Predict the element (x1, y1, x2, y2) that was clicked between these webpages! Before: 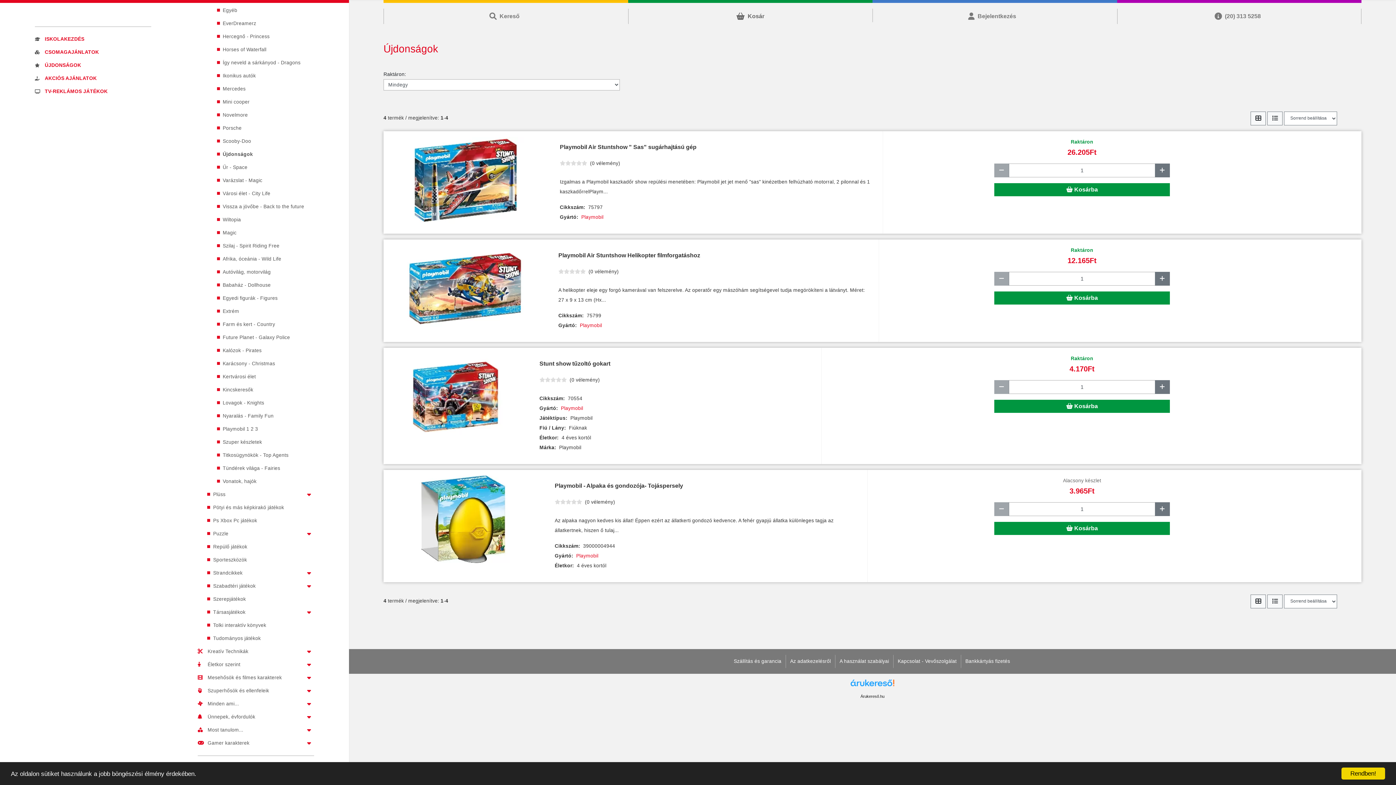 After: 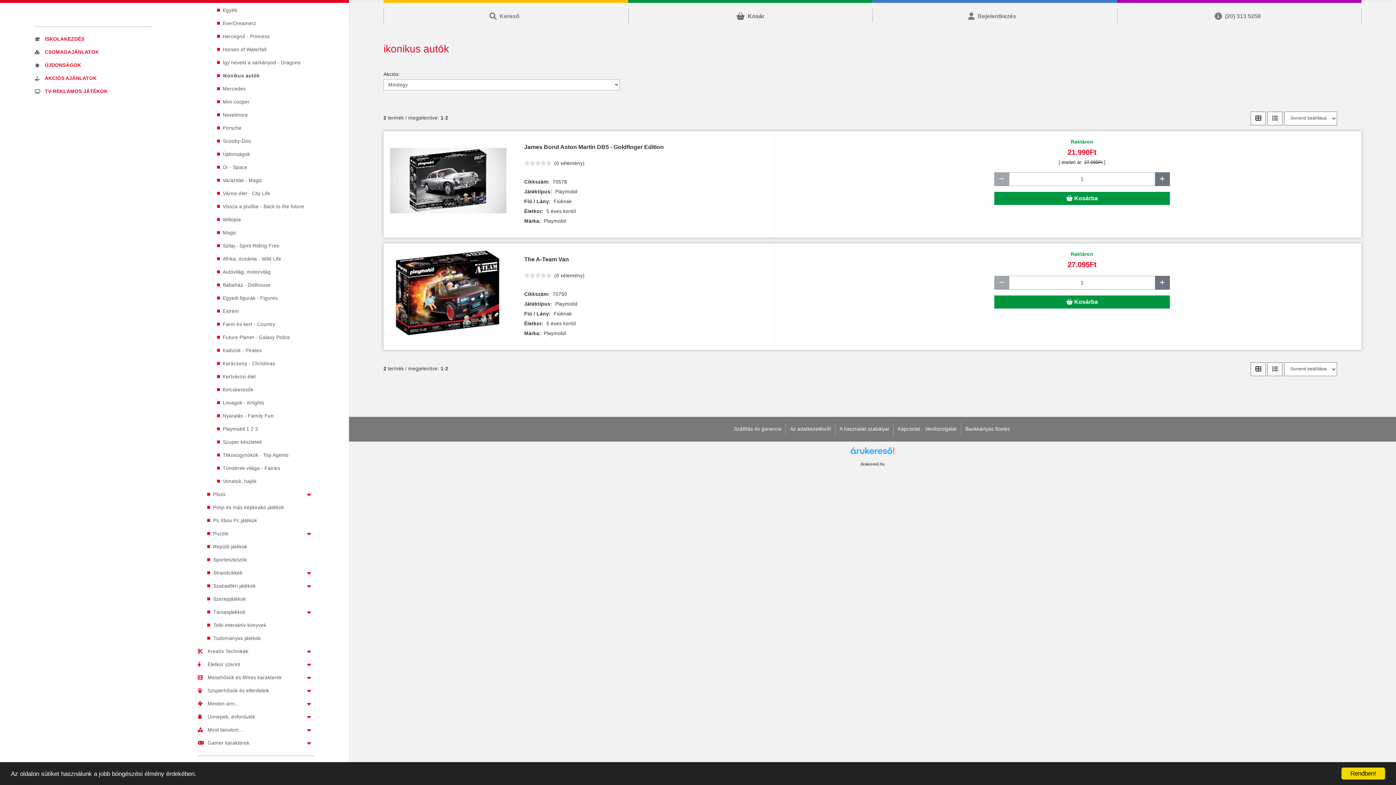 Action: bbox: (217, 69, 314, 82) label: Ikonikus autók